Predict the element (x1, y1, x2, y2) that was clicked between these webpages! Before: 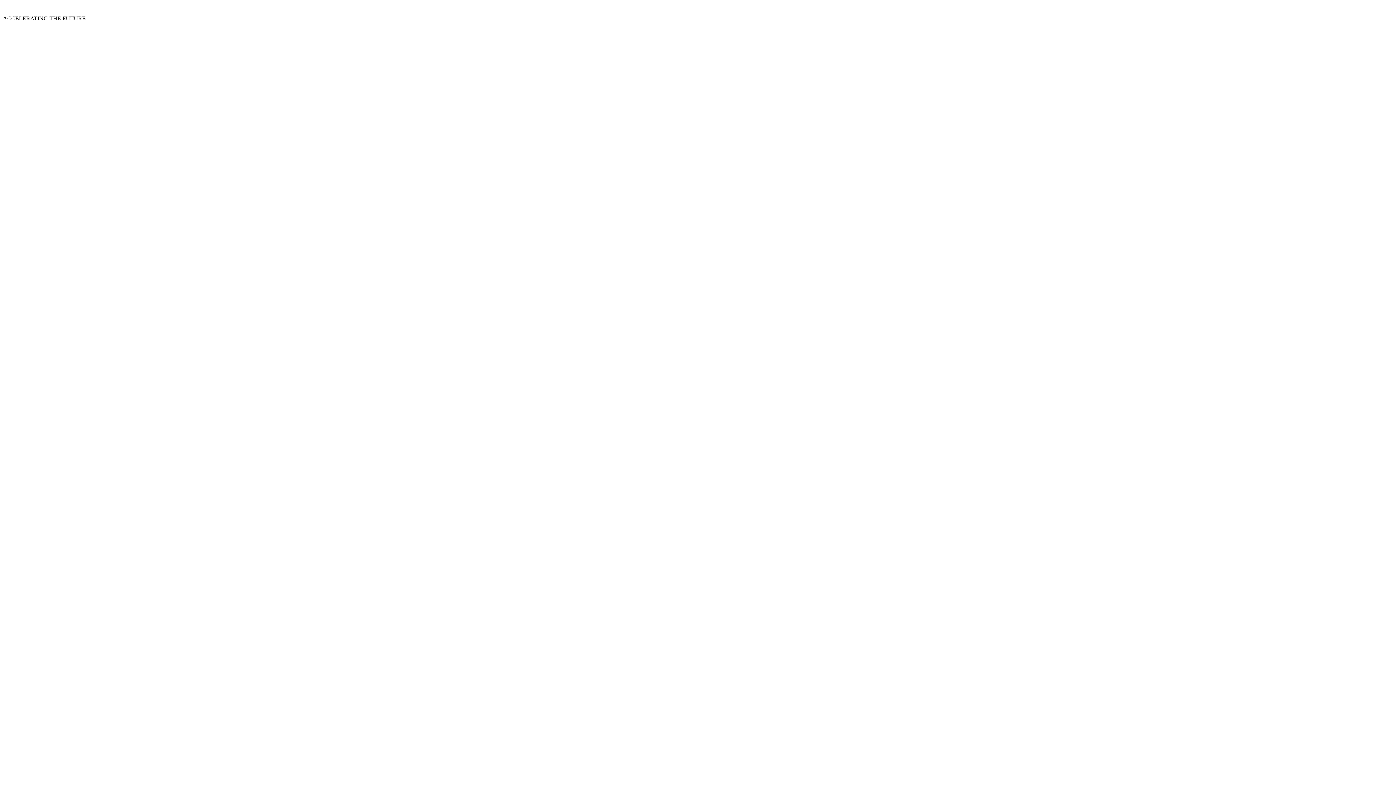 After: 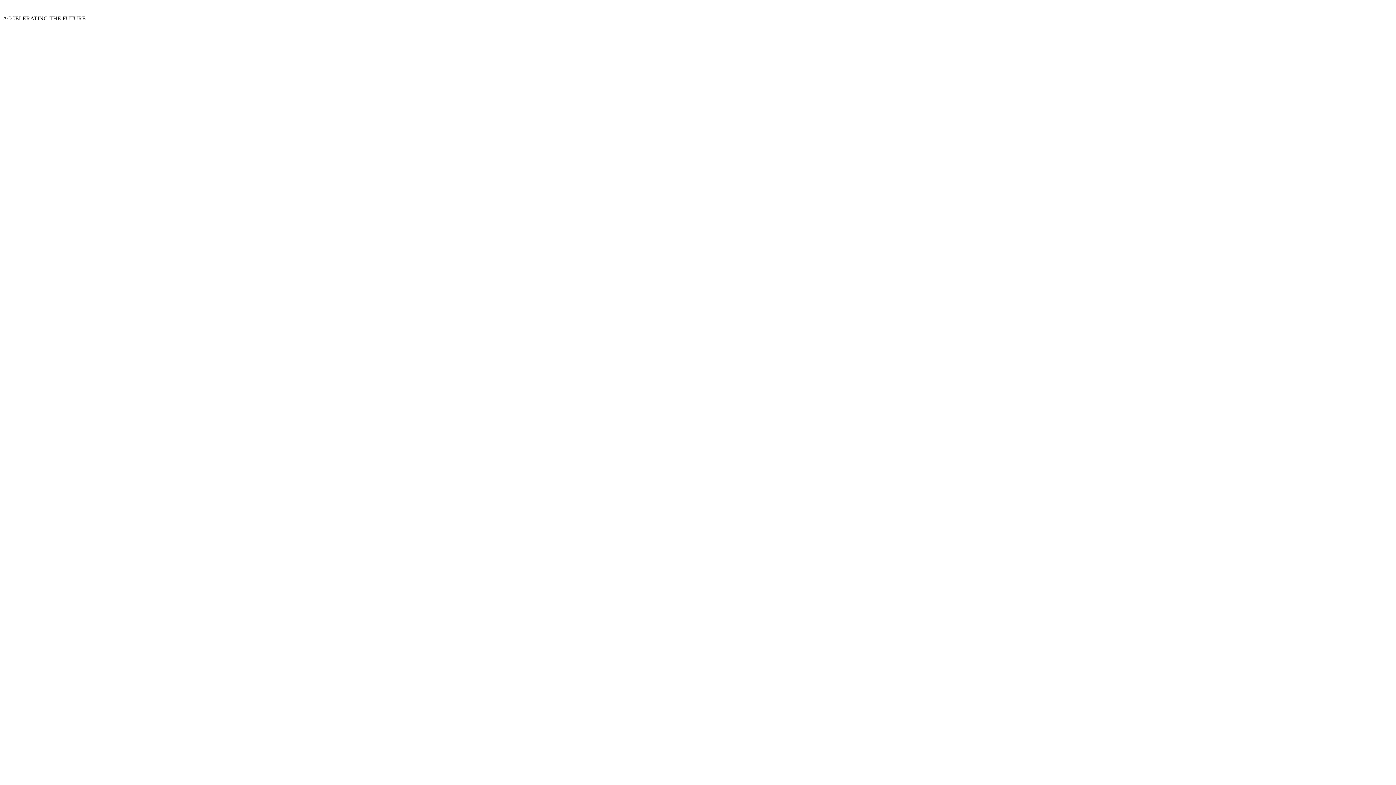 Action: bbox: (2, 2, 3, 9)